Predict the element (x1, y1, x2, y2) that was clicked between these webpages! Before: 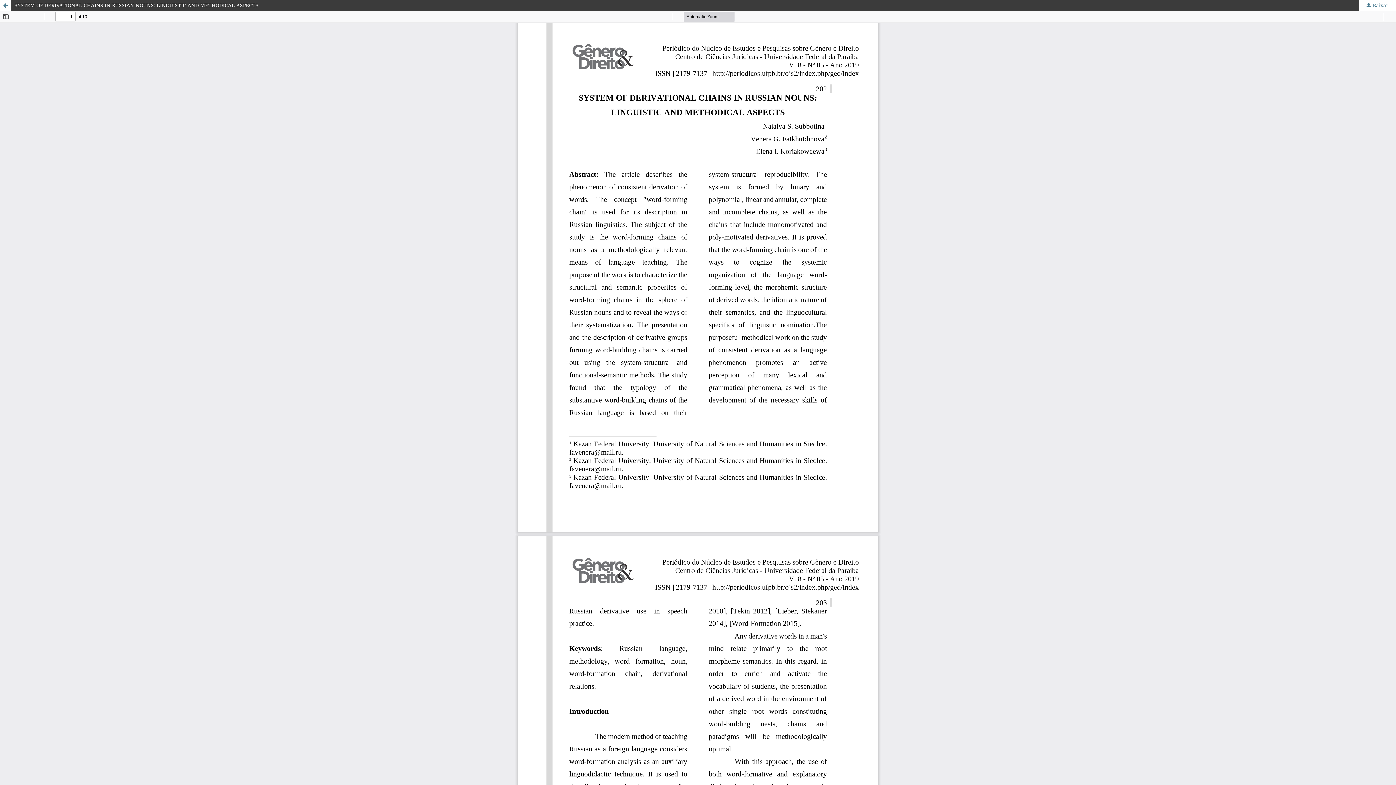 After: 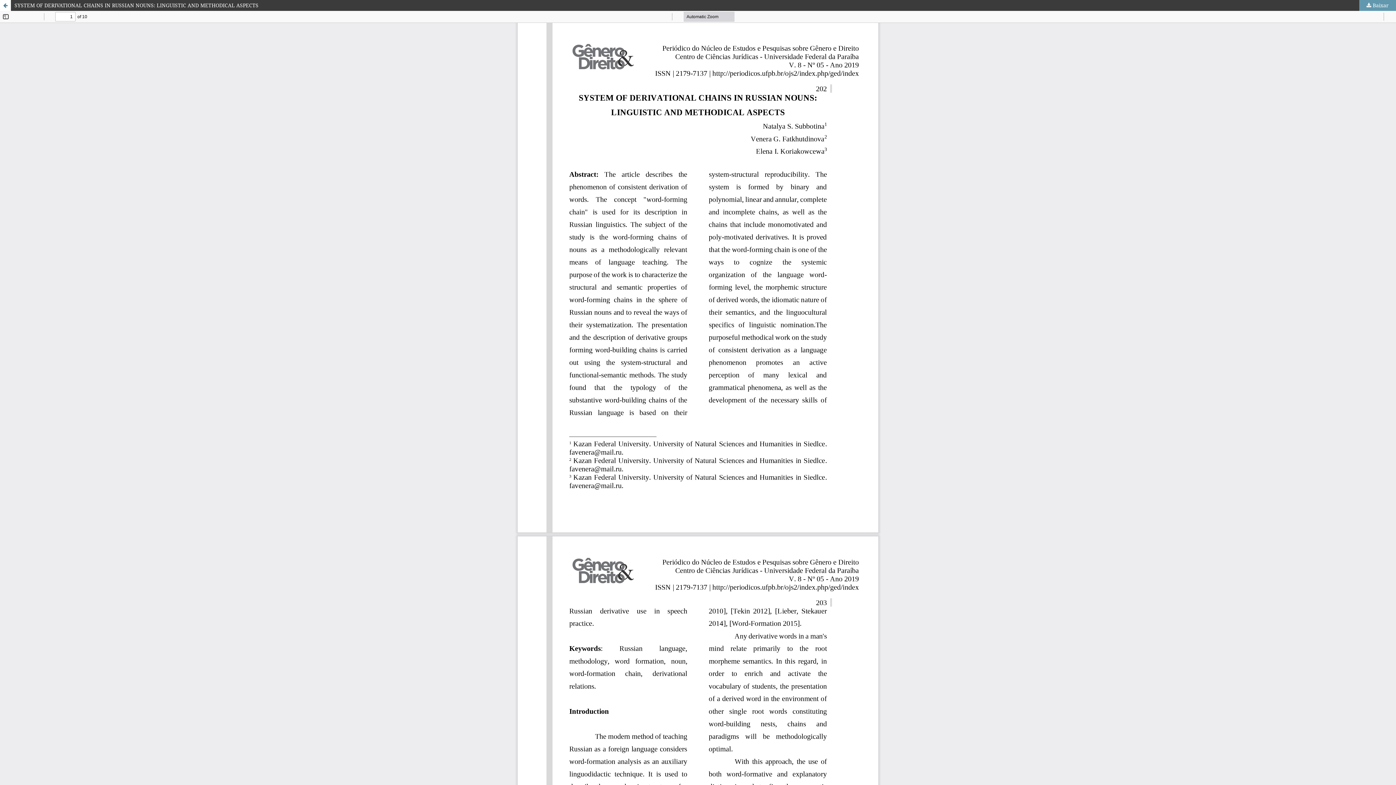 Action: label:  Baixar bbox: (1359, 0, 1396, 10)